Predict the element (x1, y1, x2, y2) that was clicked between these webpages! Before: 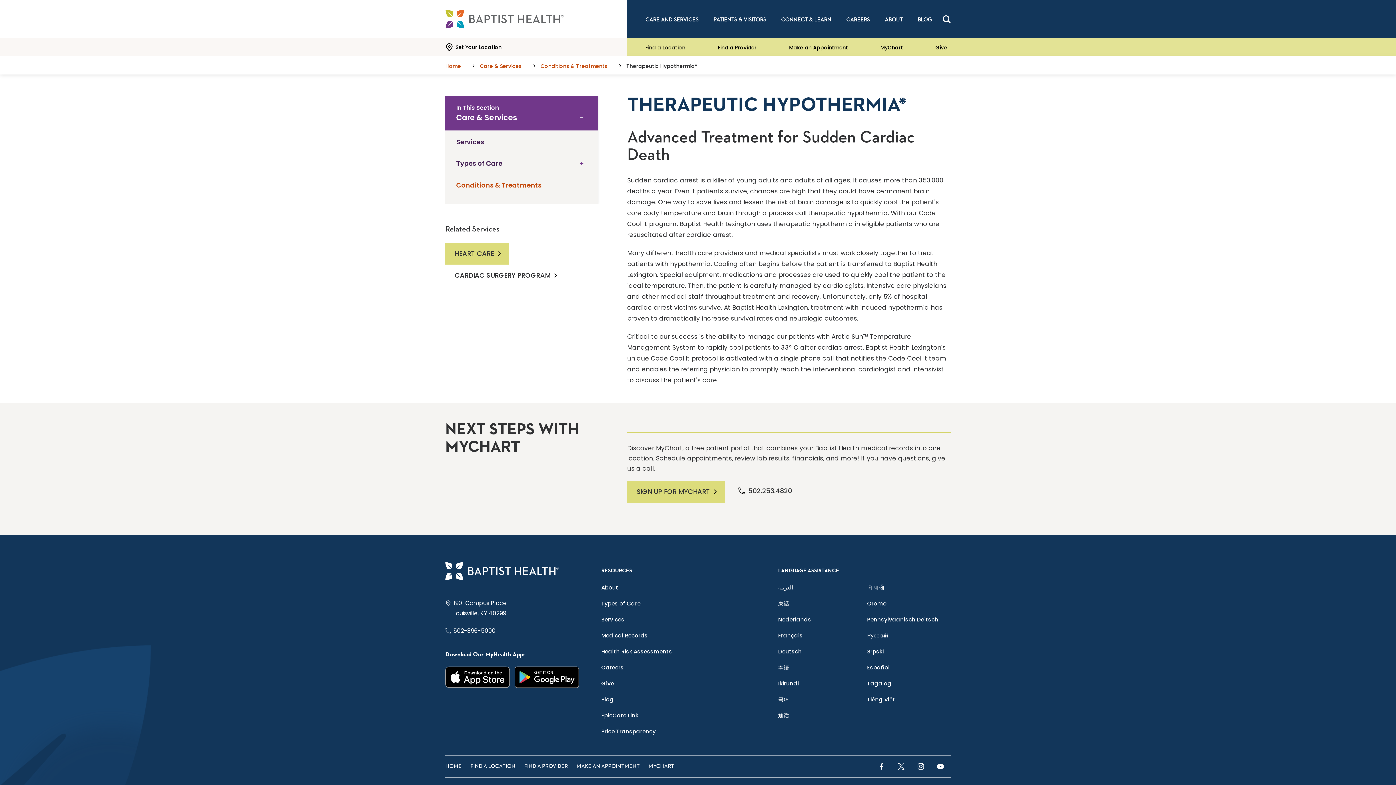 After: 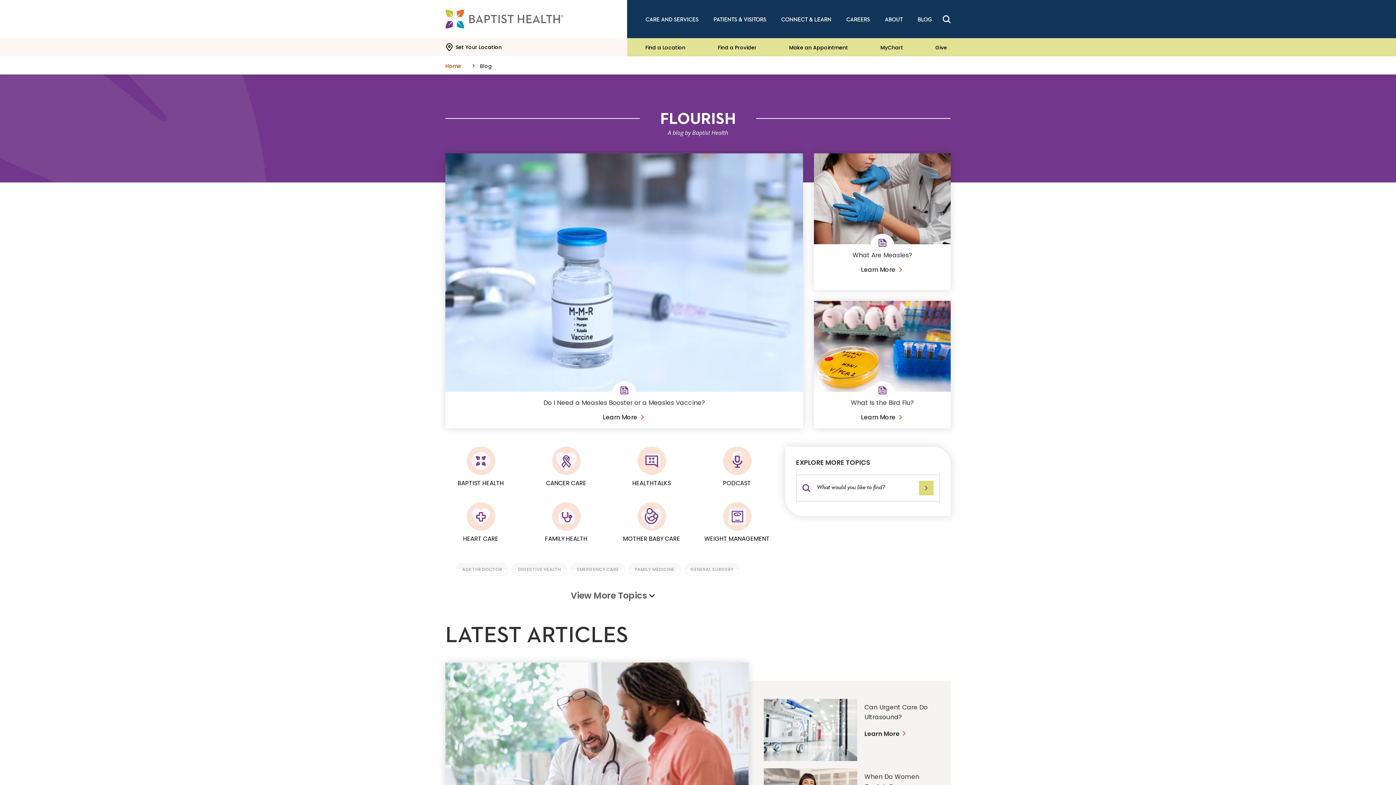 Action: bbox: (601, 694, 613, 705) label: Blog